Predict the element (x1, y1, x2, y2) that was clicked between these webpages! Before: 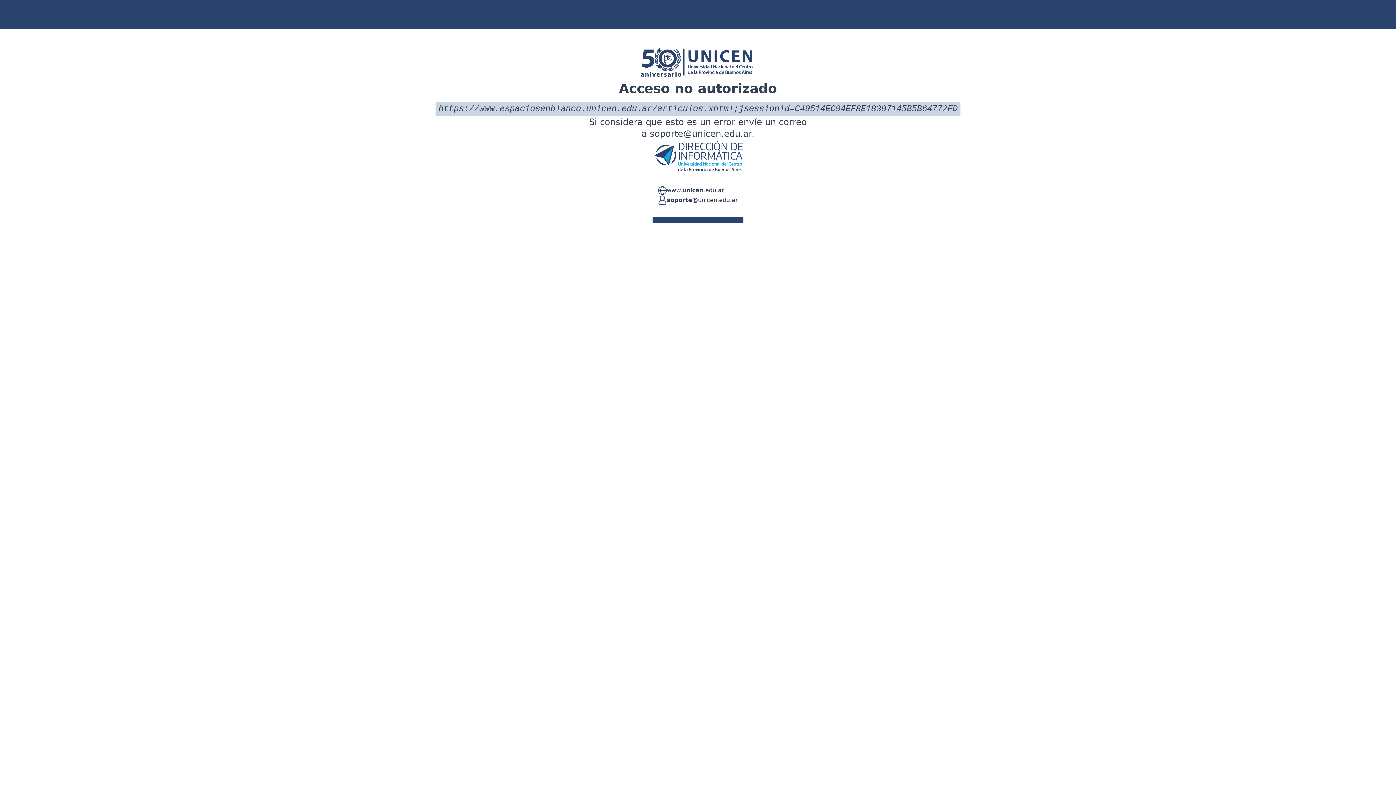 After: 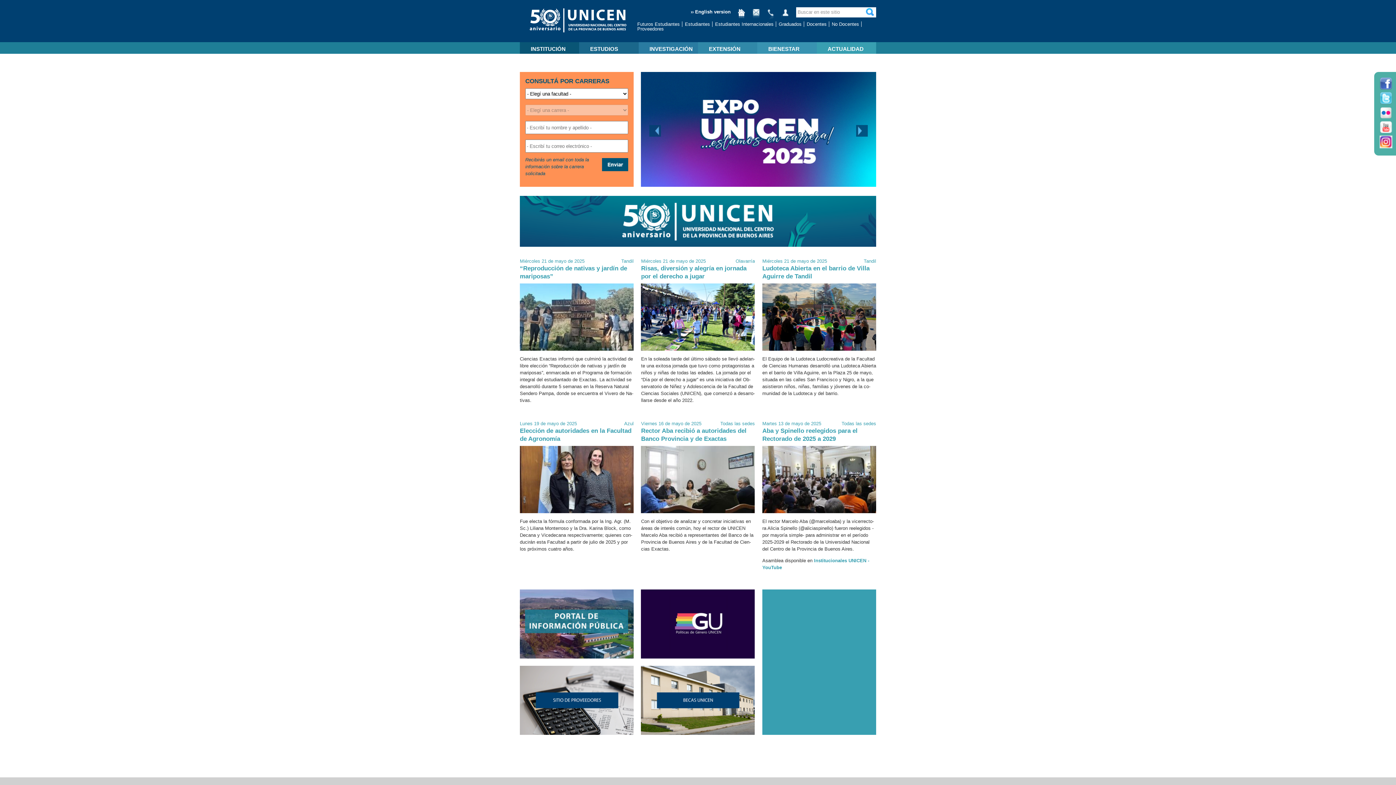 Action: label: www.unicen.edu.ar bbox: (666, 186, 724, 195)